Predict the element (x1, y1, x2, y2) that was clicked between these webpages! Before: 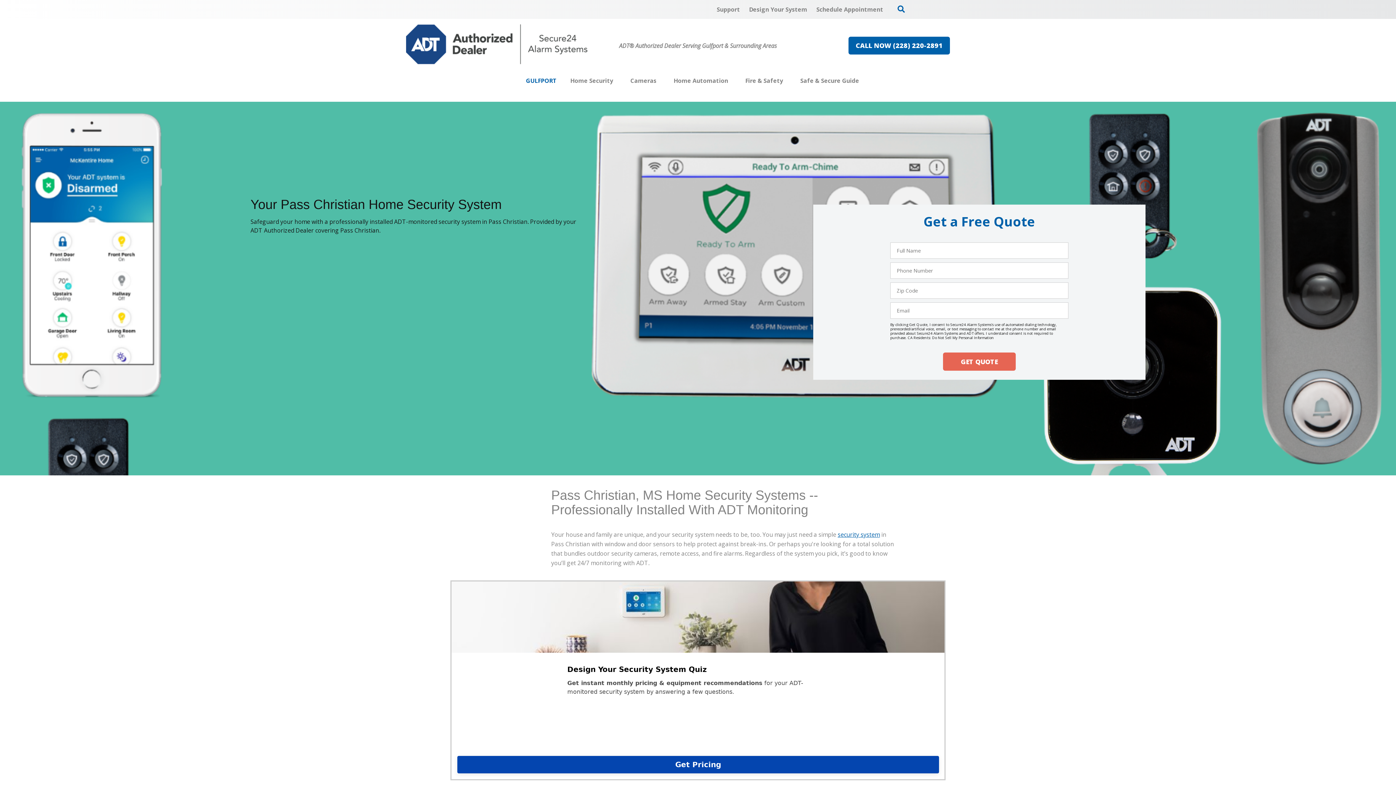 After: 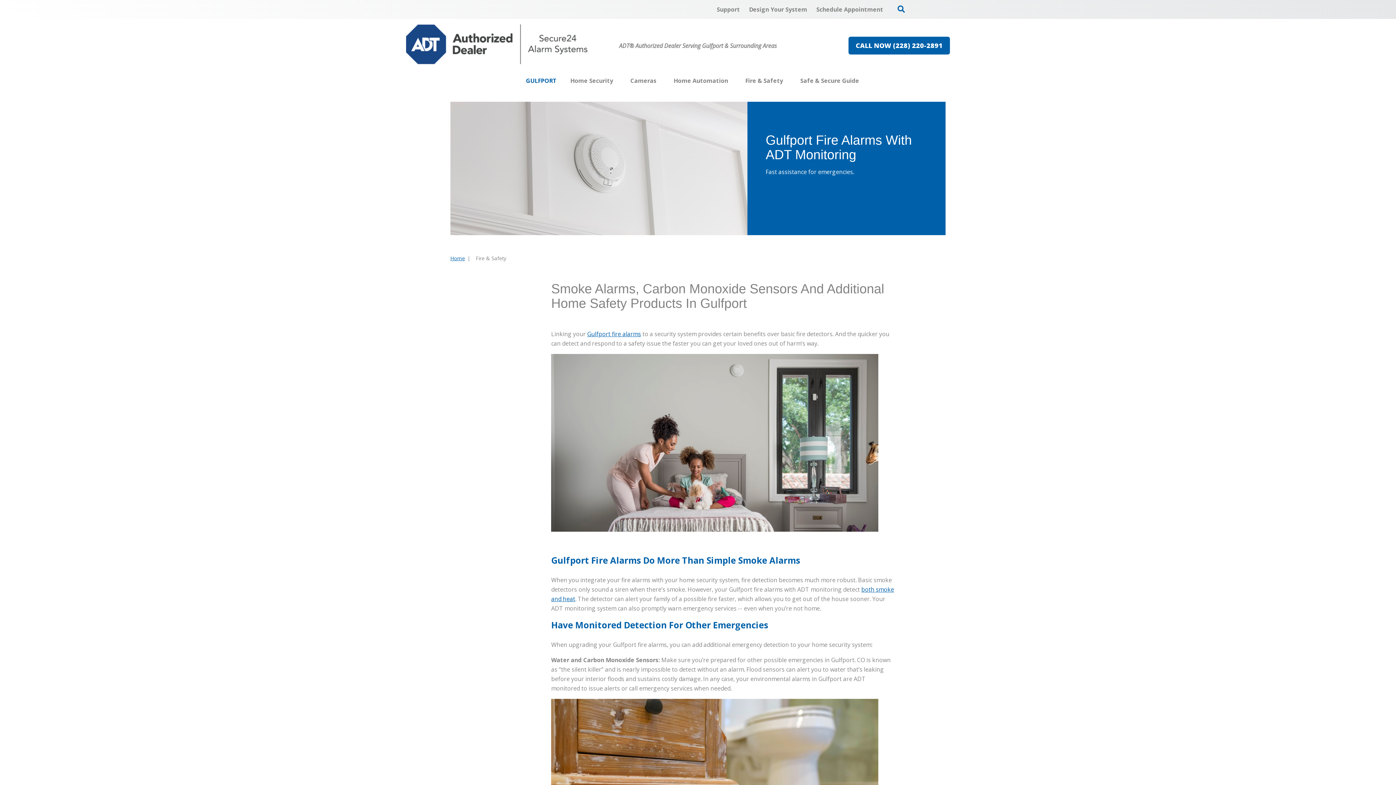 Action: bbox: (745, 72, 783, 89) label: Fire & Safety